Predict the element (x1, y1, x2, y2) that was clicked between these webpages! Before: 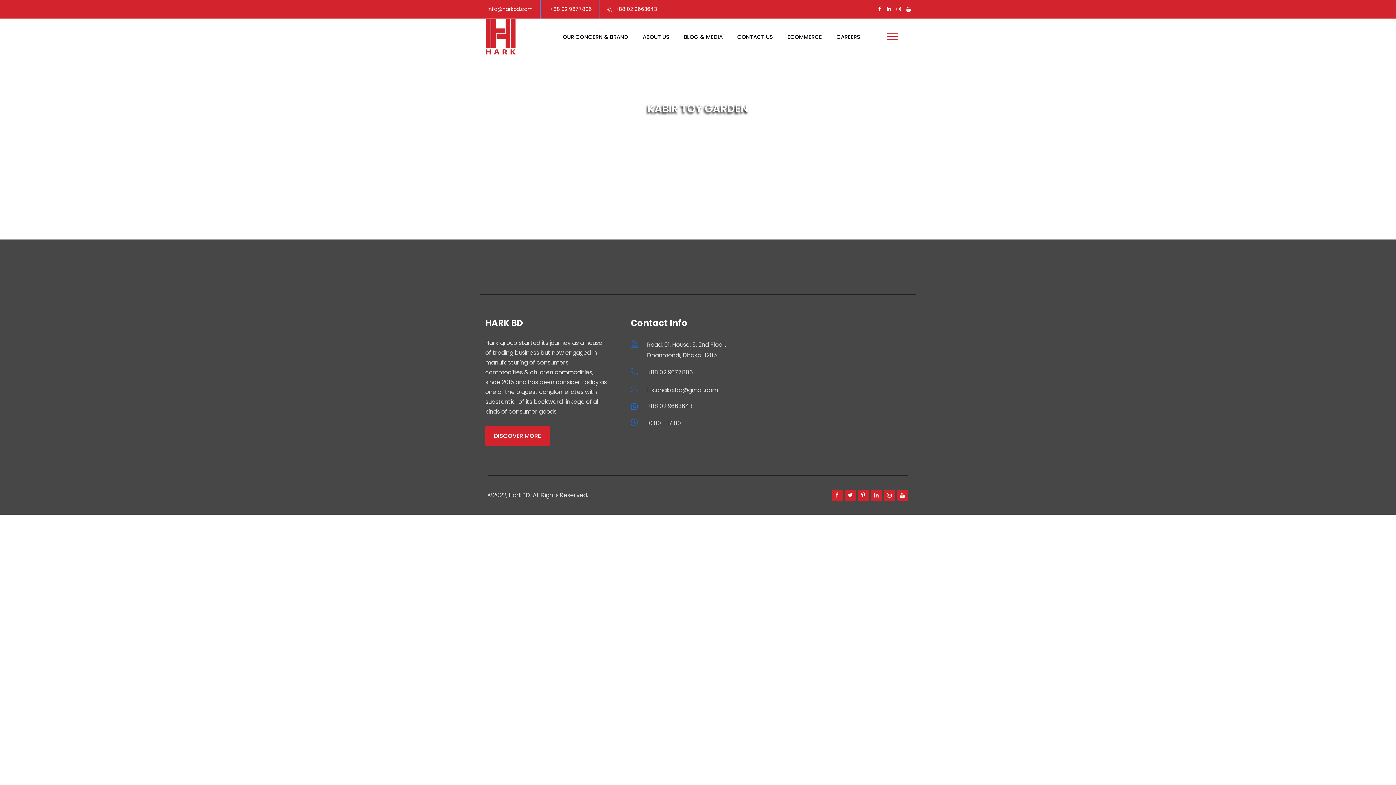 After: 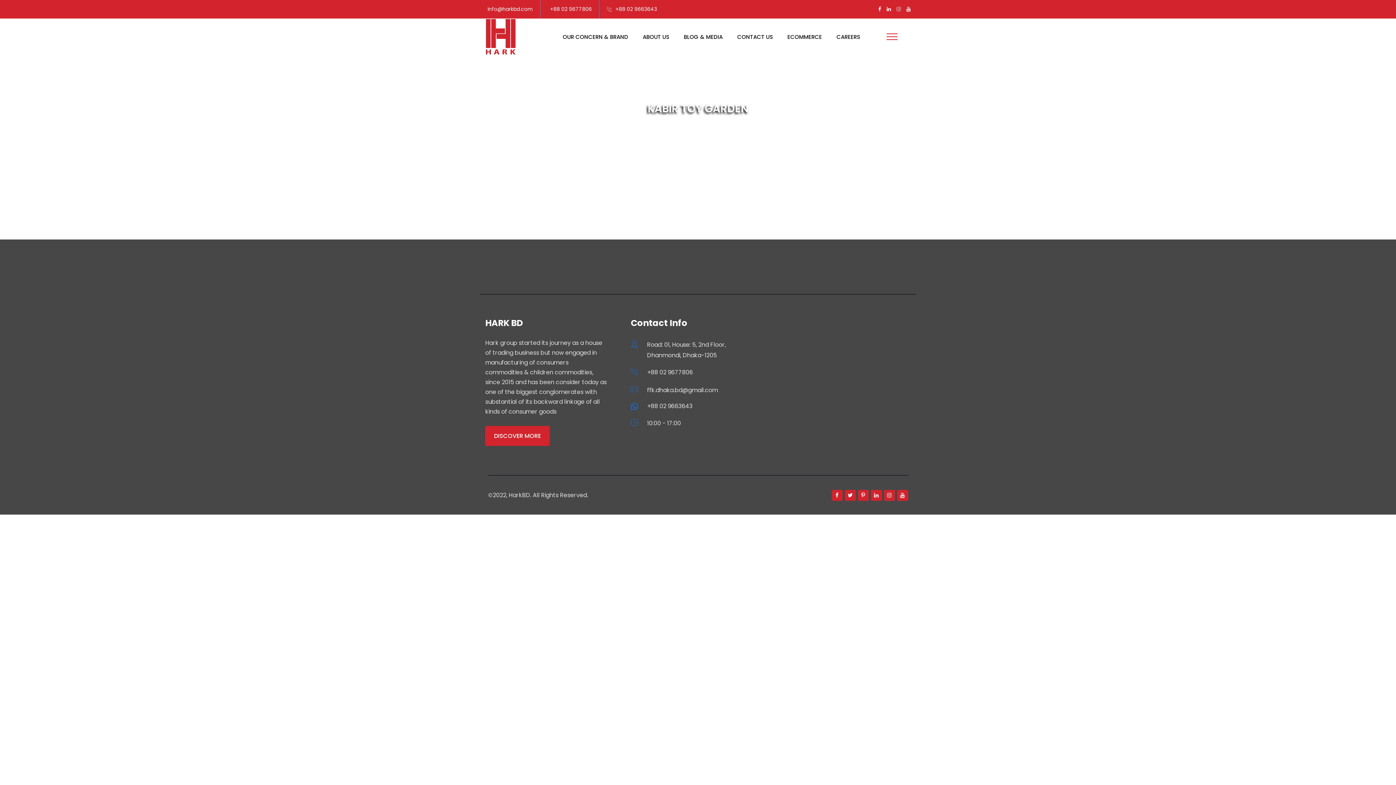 Action: bbox: (896, 0, 901, 18)